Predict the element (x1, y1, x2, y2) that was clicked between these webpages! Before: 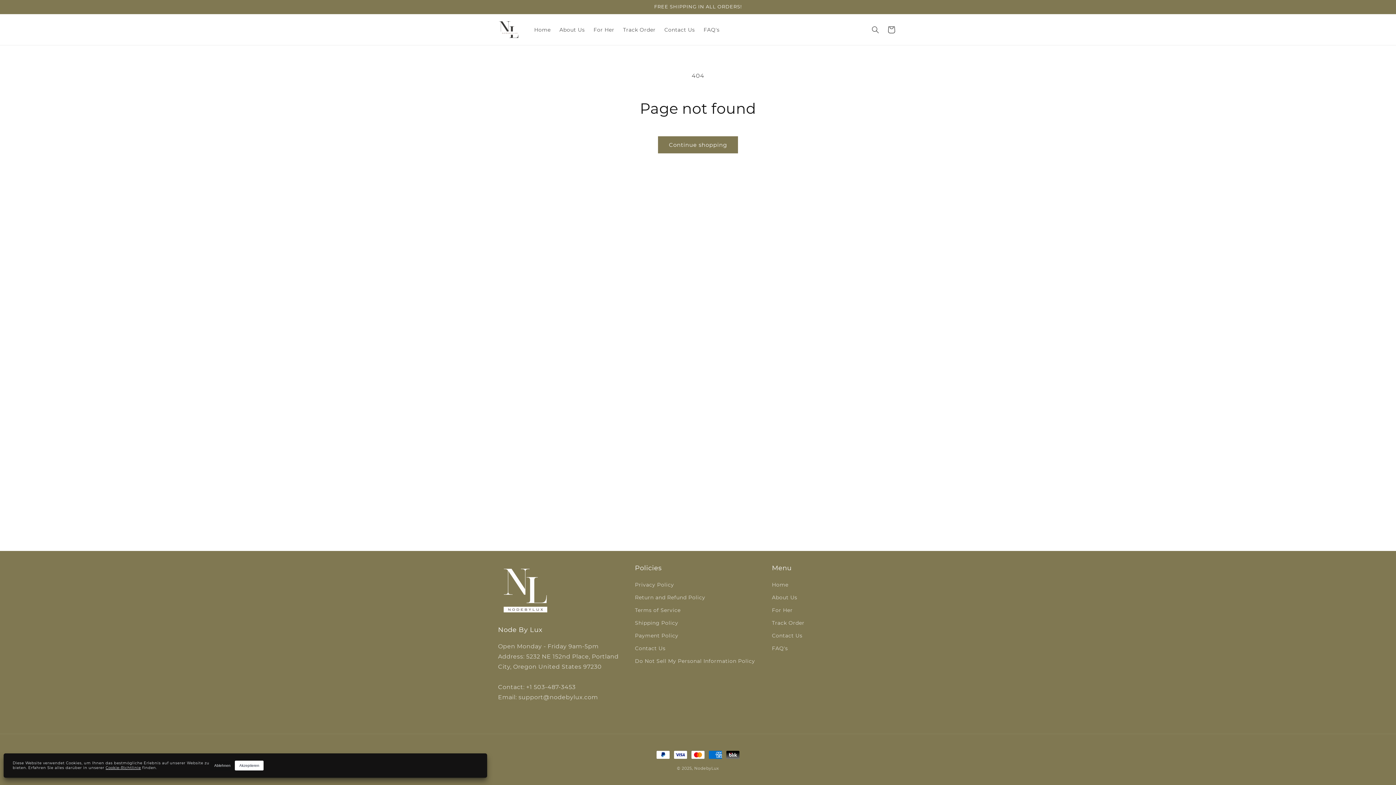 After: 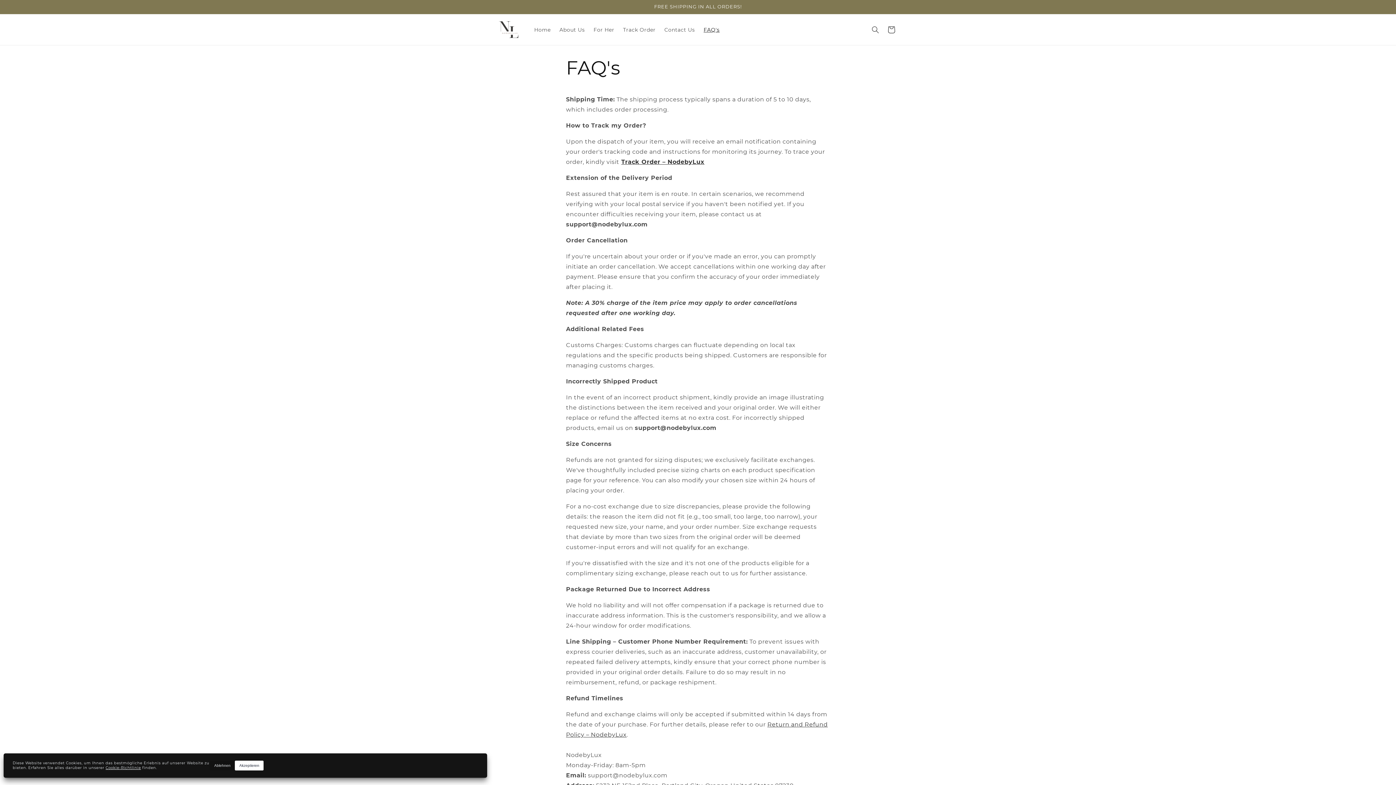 Action: label: FAQ's bbox: (699, 22, 724, 37)